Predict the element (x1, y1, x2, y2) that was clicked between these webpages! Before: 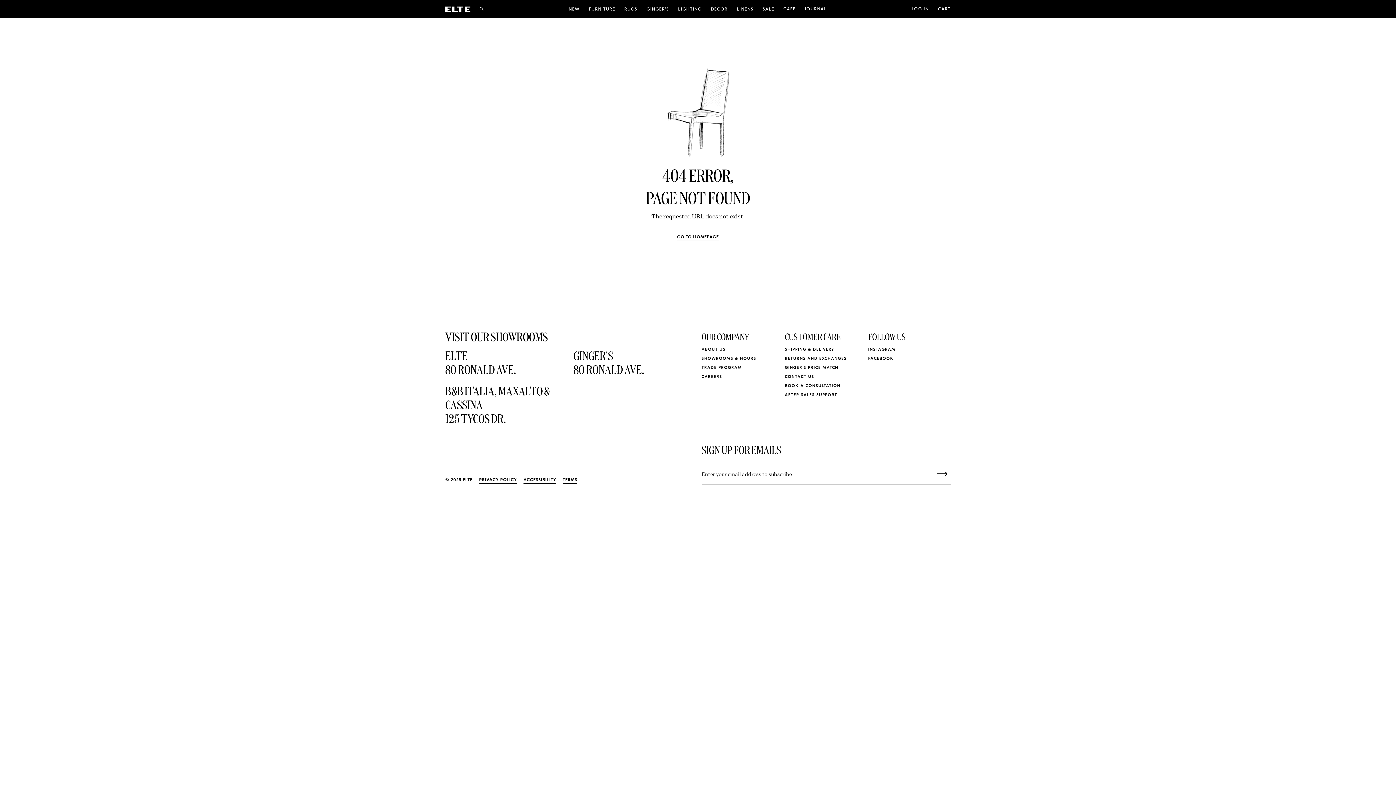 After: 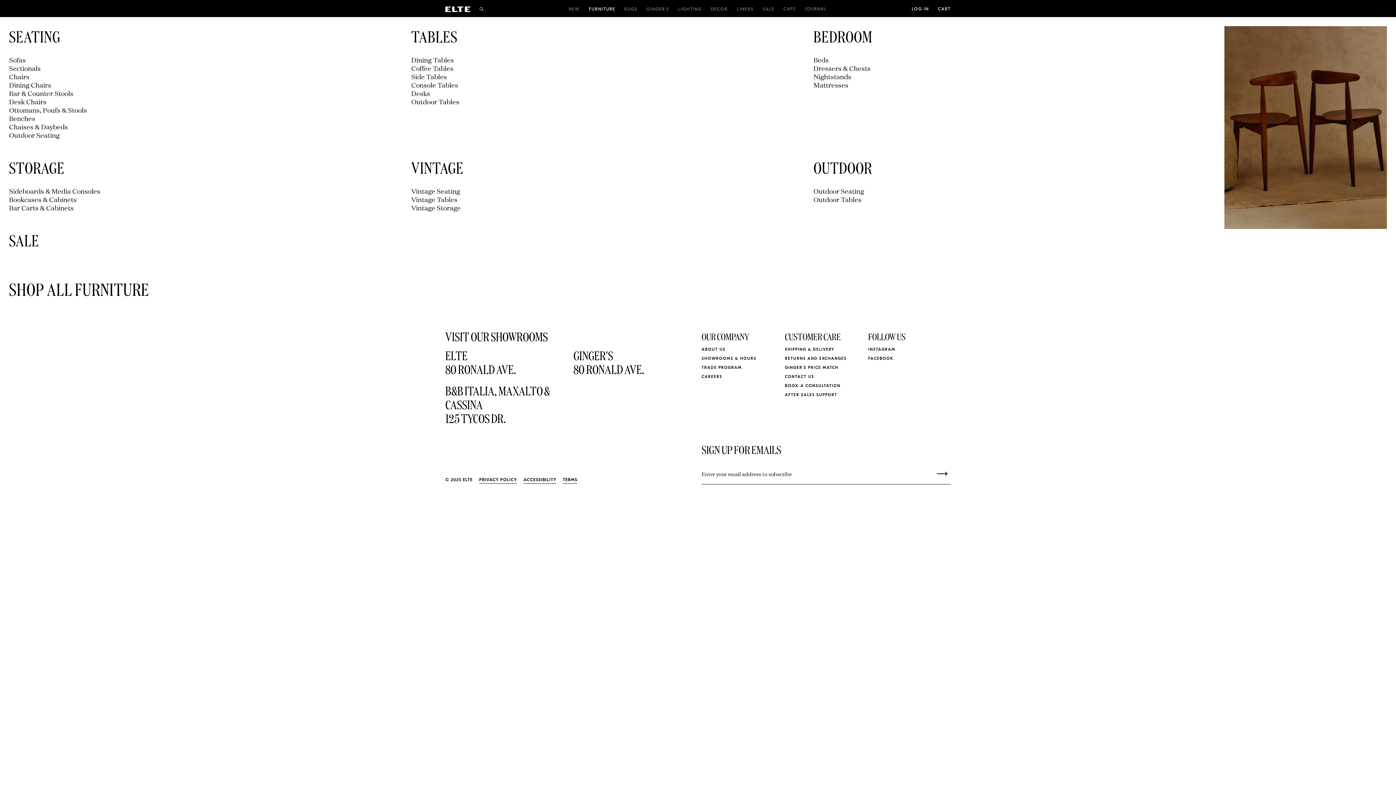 Action: label: FURNITURE bbox: (584, 0, 619, 18)